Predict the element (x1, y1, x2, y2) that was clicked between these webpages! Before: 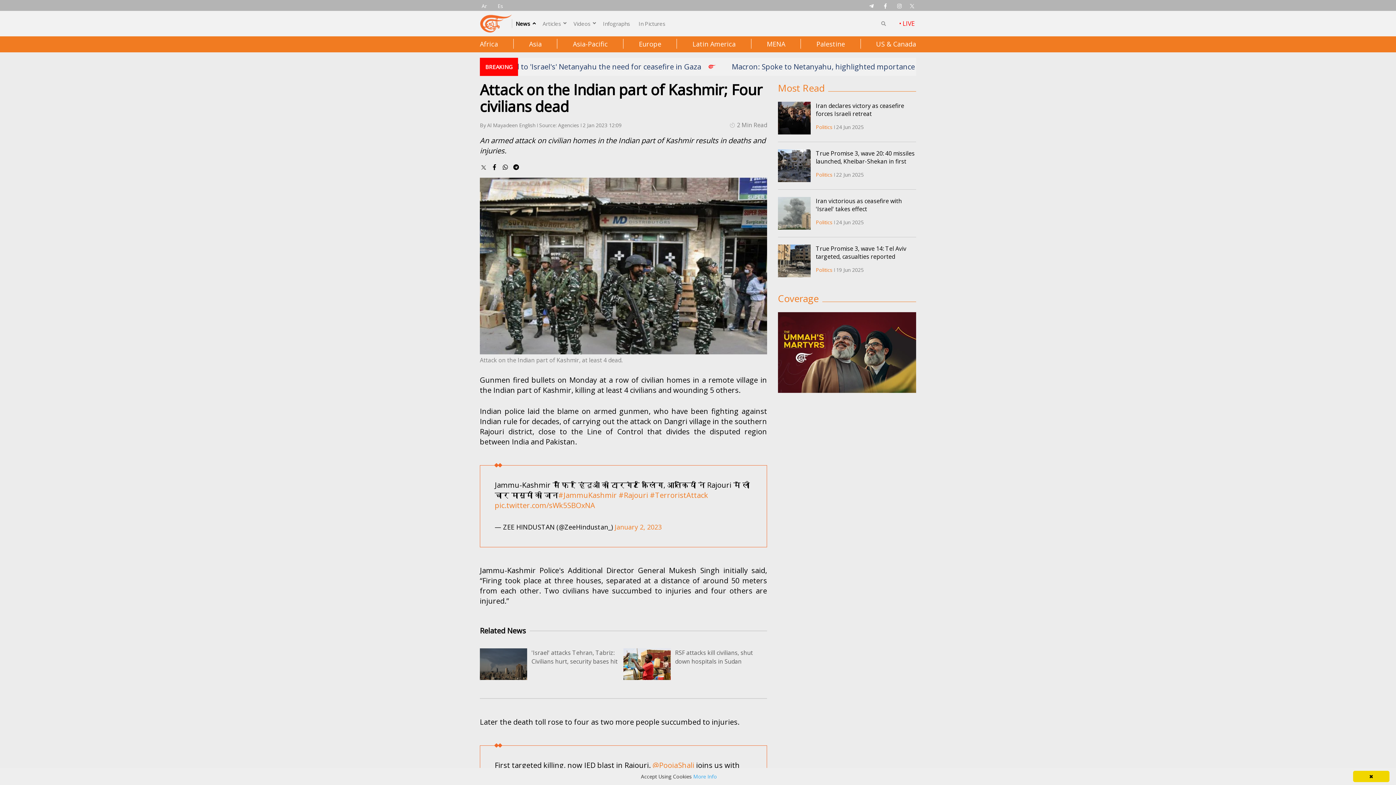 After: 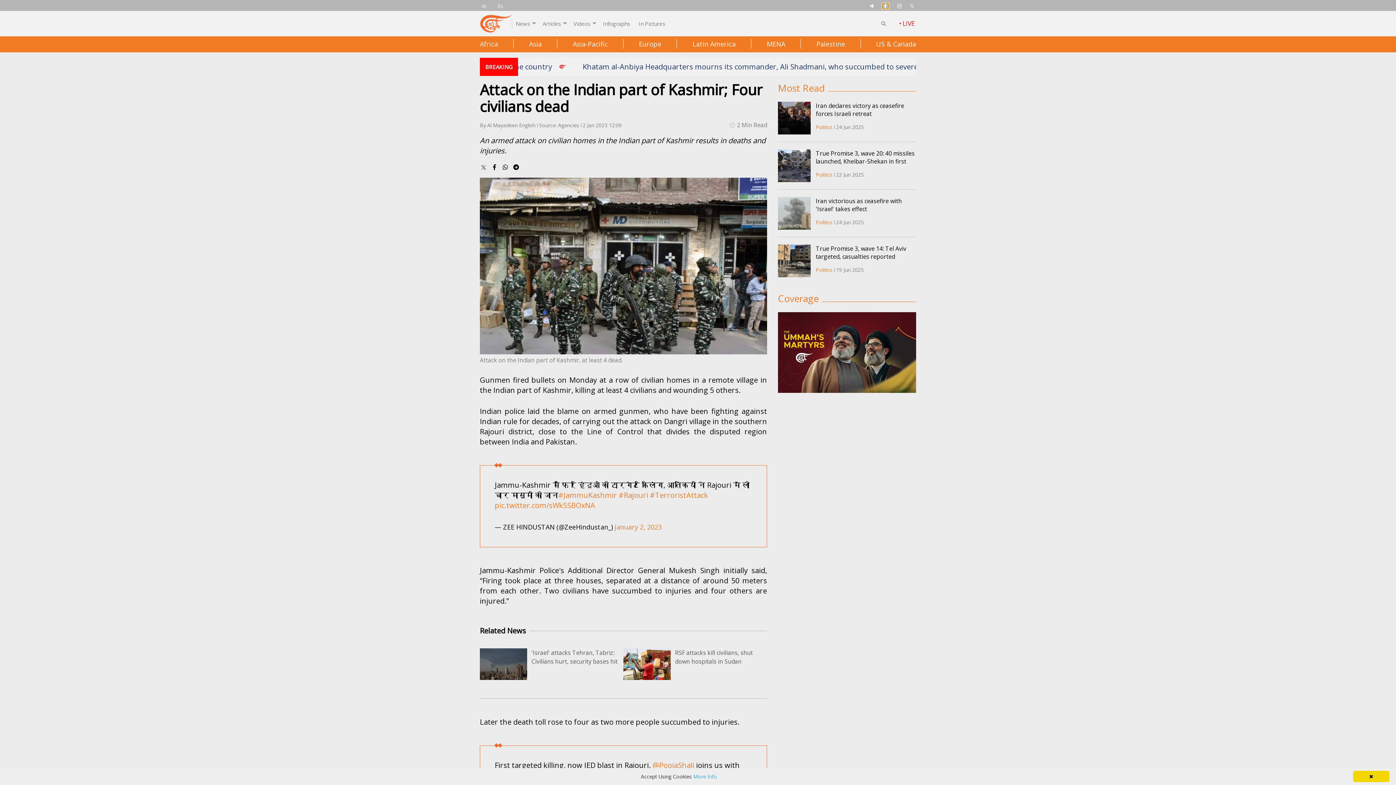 Action: bbox: (882, 3, 889, 9) label: Facebook